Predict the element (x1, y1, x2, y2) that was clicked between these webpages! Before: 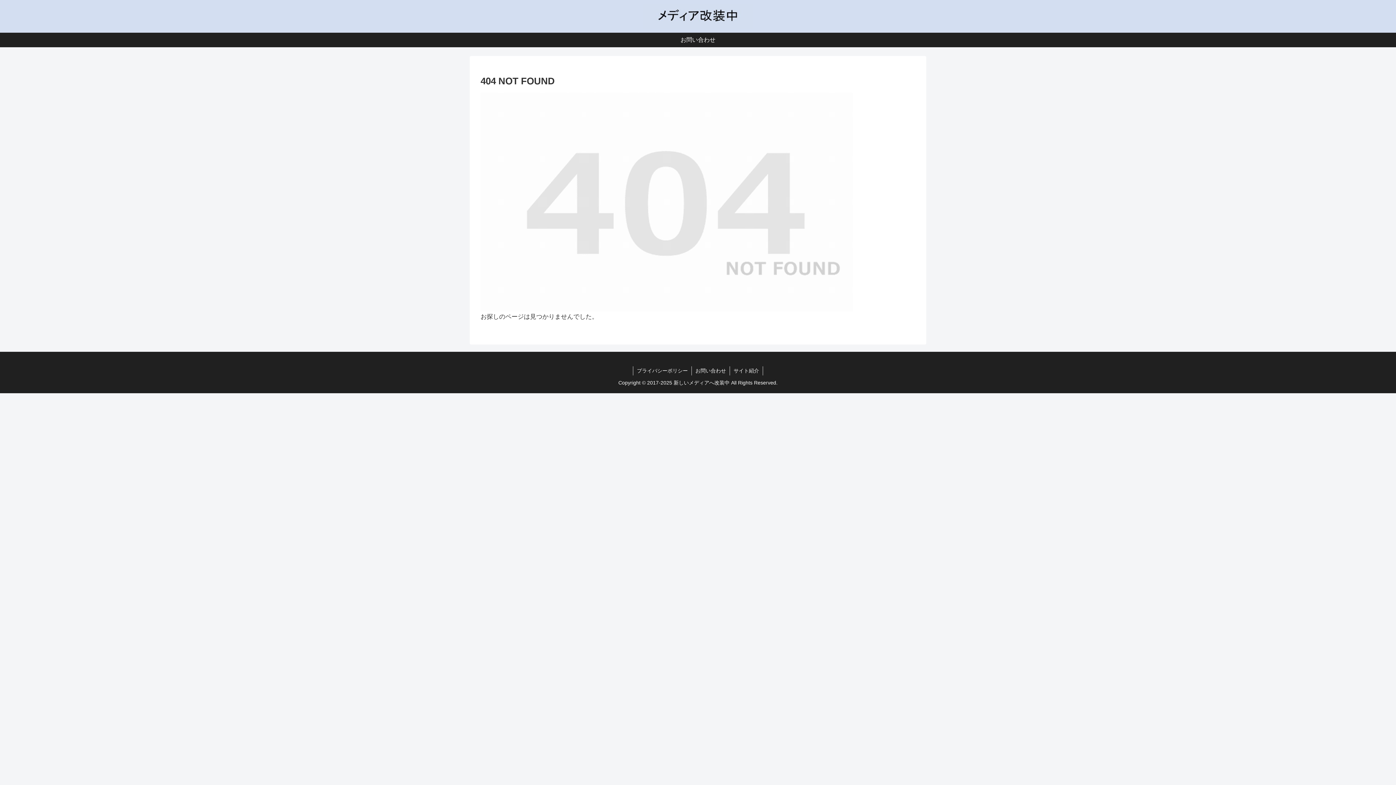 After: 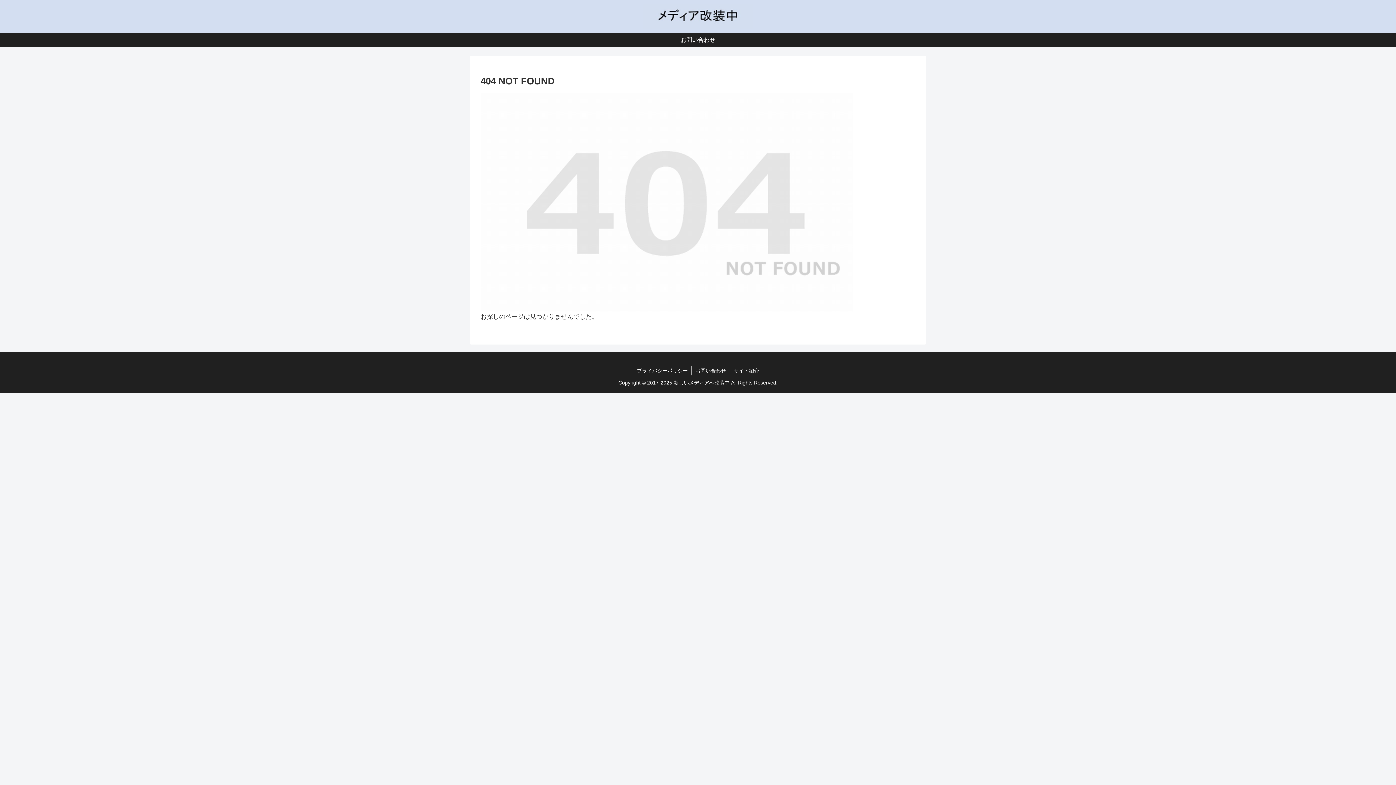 Action: label: サイト紹介 bbox: (730, 366, 762, 375)